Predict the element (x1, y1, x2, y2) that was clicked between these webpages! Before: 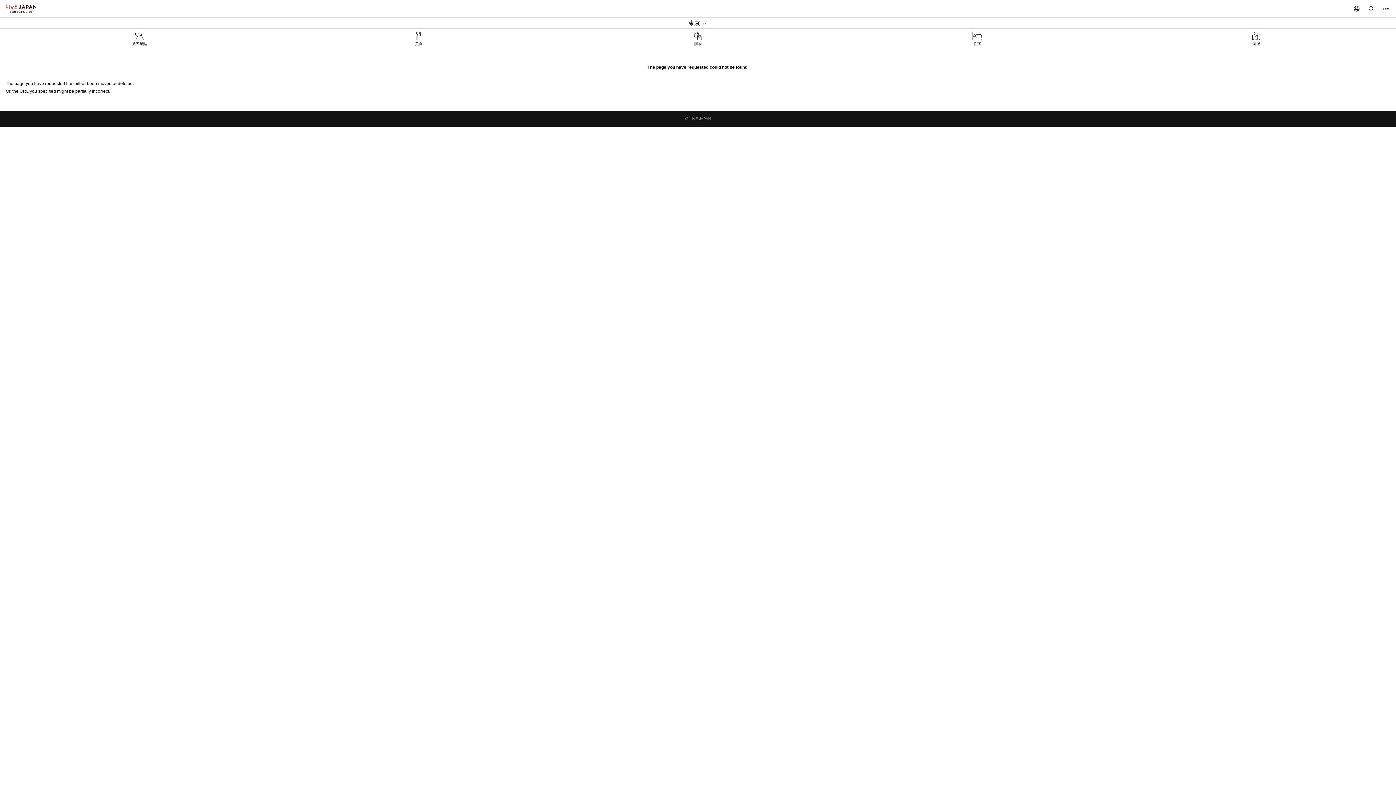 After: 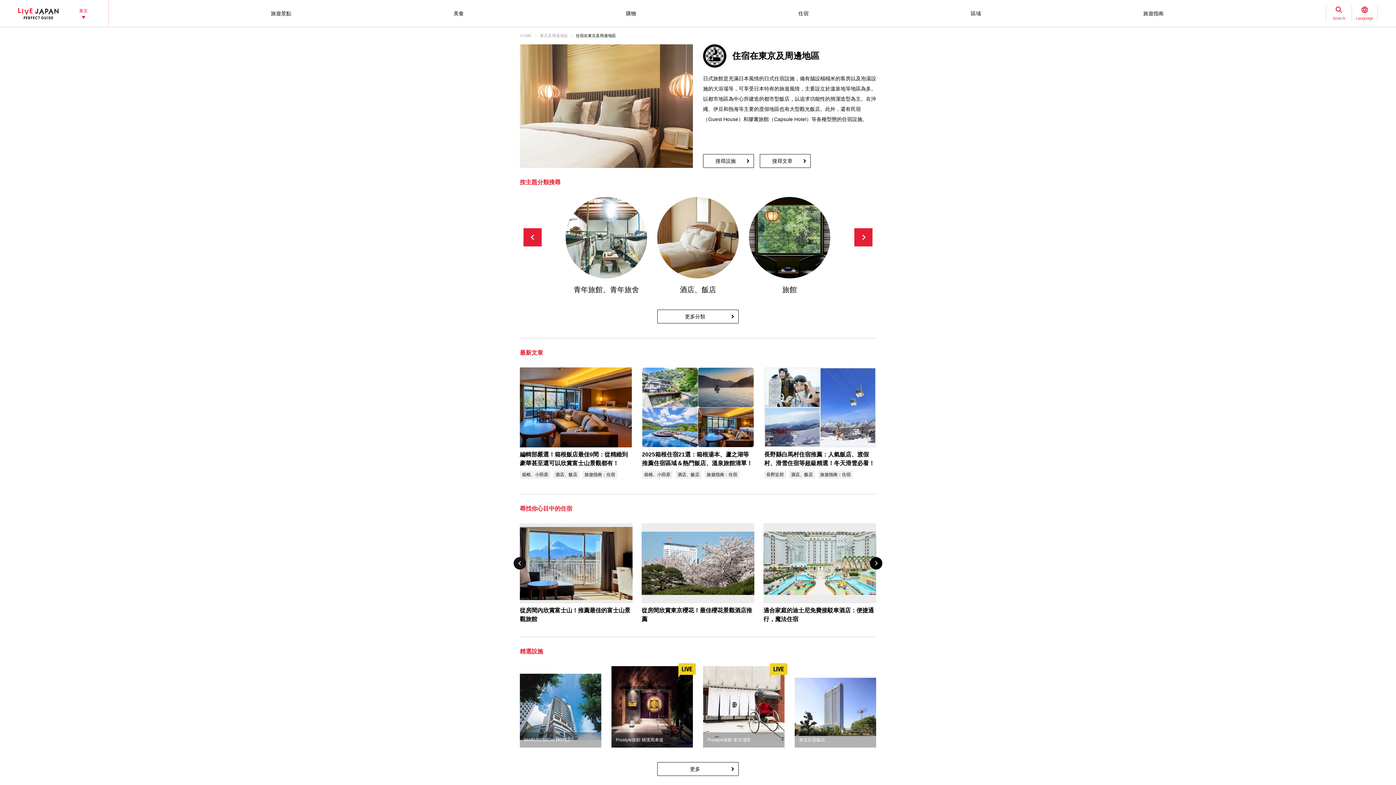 Action: bbox: (837, 28, 1117, 48) label: 住宿